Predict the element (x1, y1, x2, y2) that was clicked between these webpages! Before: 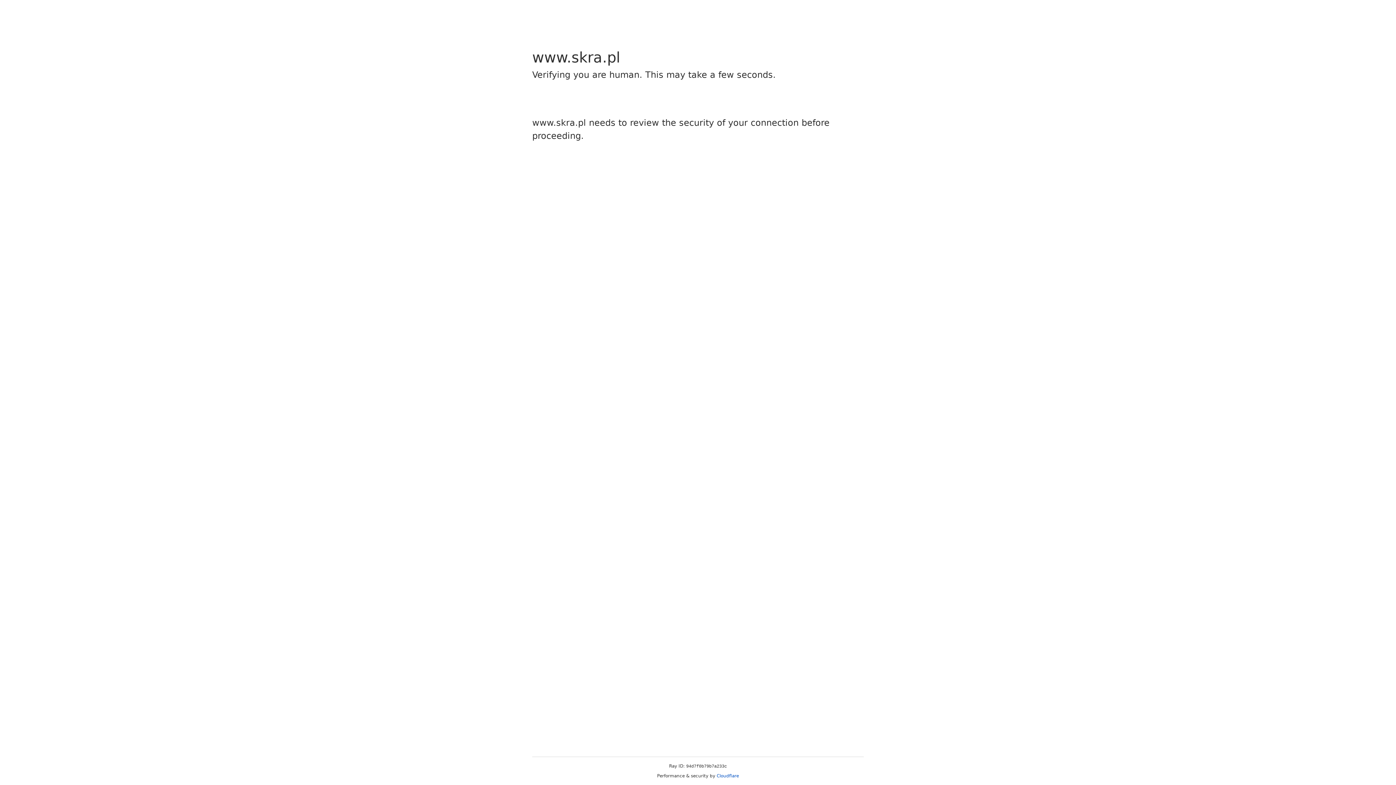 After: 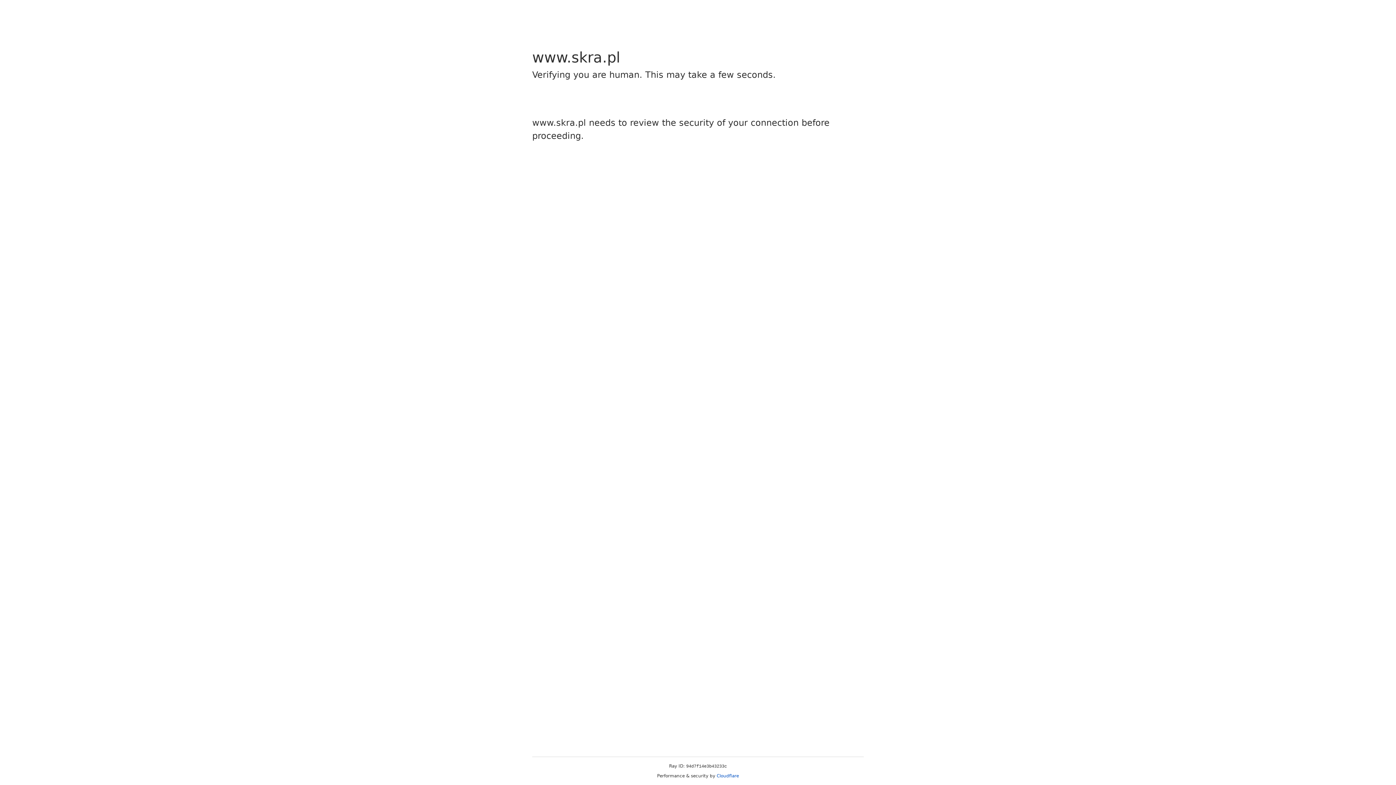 Action: bbox: (716, 773, 739, 778) label: Cloudflare